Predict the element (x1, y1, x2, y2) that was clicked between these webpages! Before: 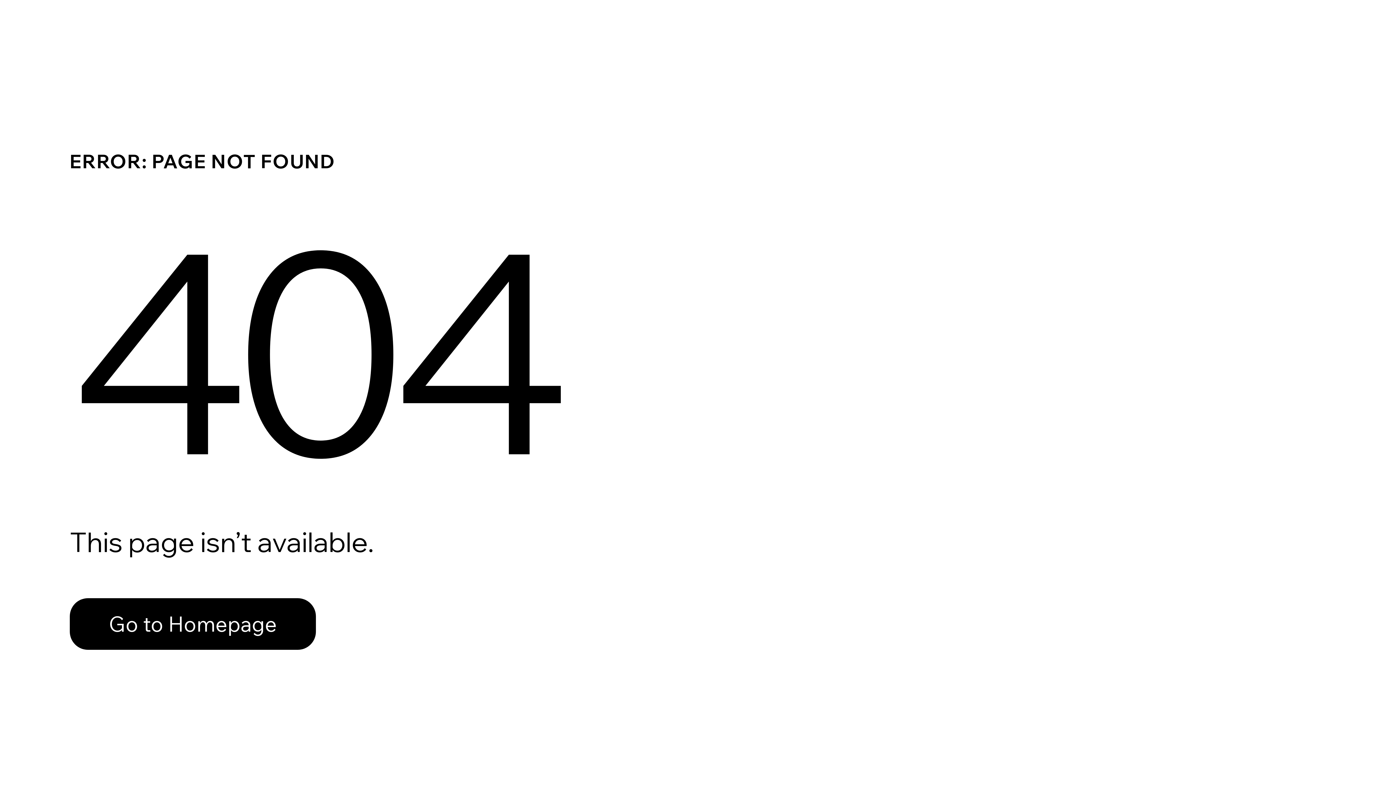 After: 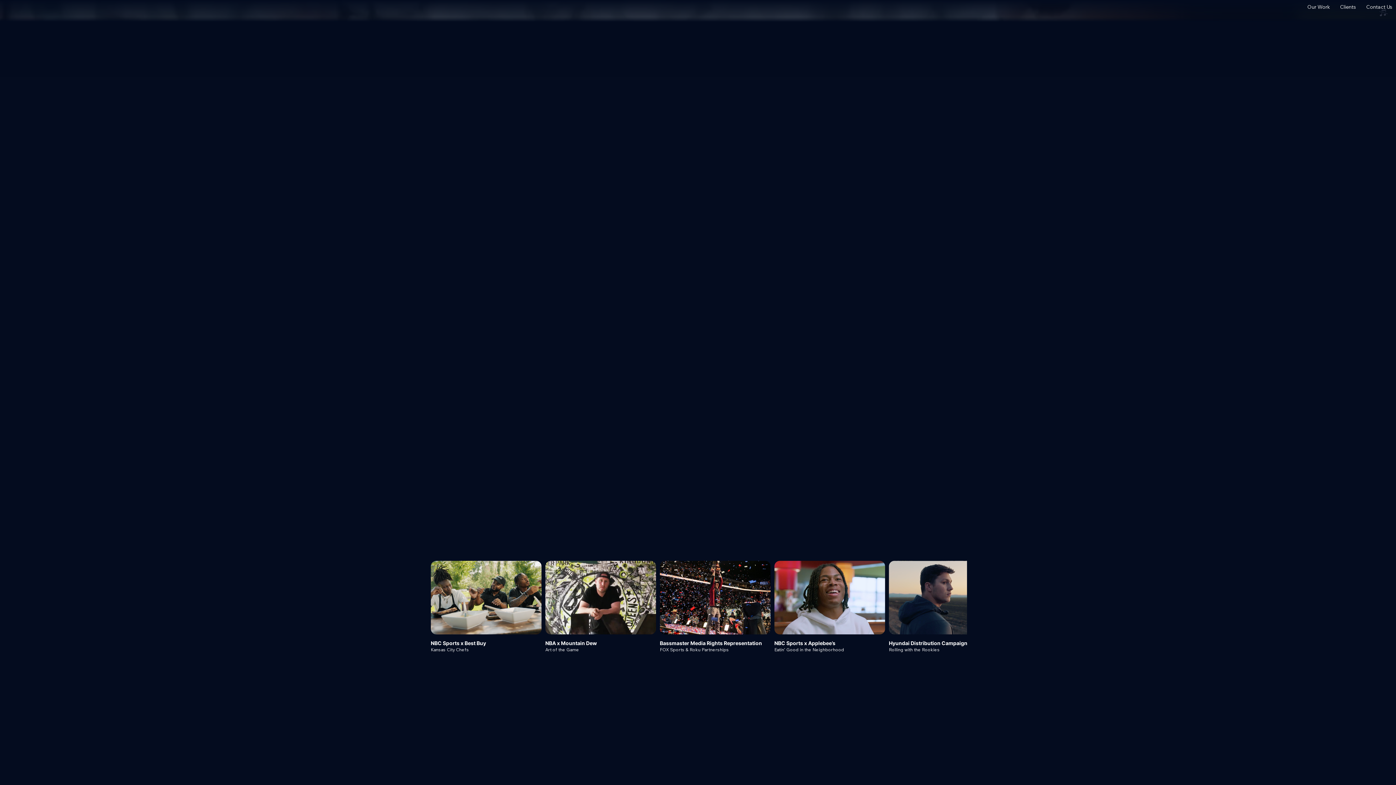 Action: label: Go to Homepage bbox: (69, 598, 316, 650)